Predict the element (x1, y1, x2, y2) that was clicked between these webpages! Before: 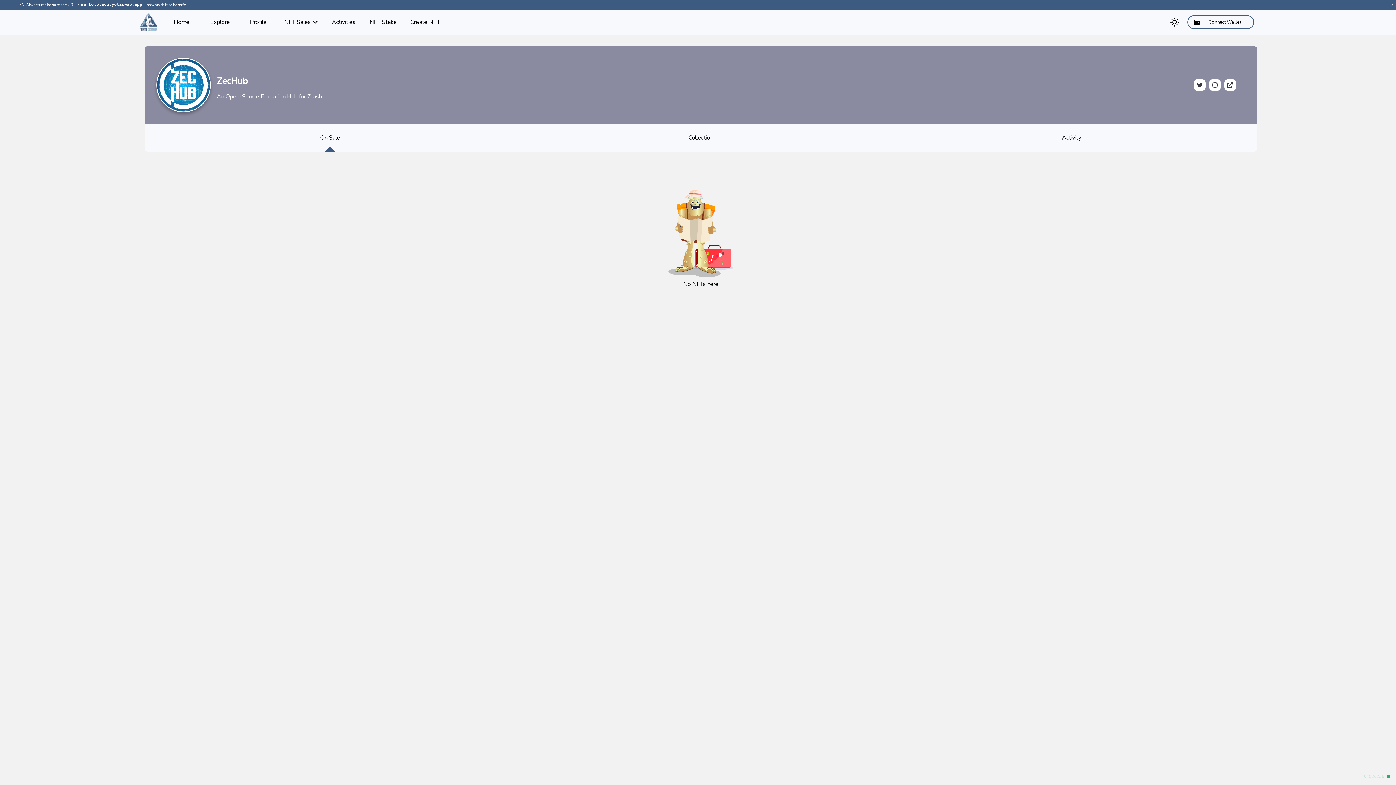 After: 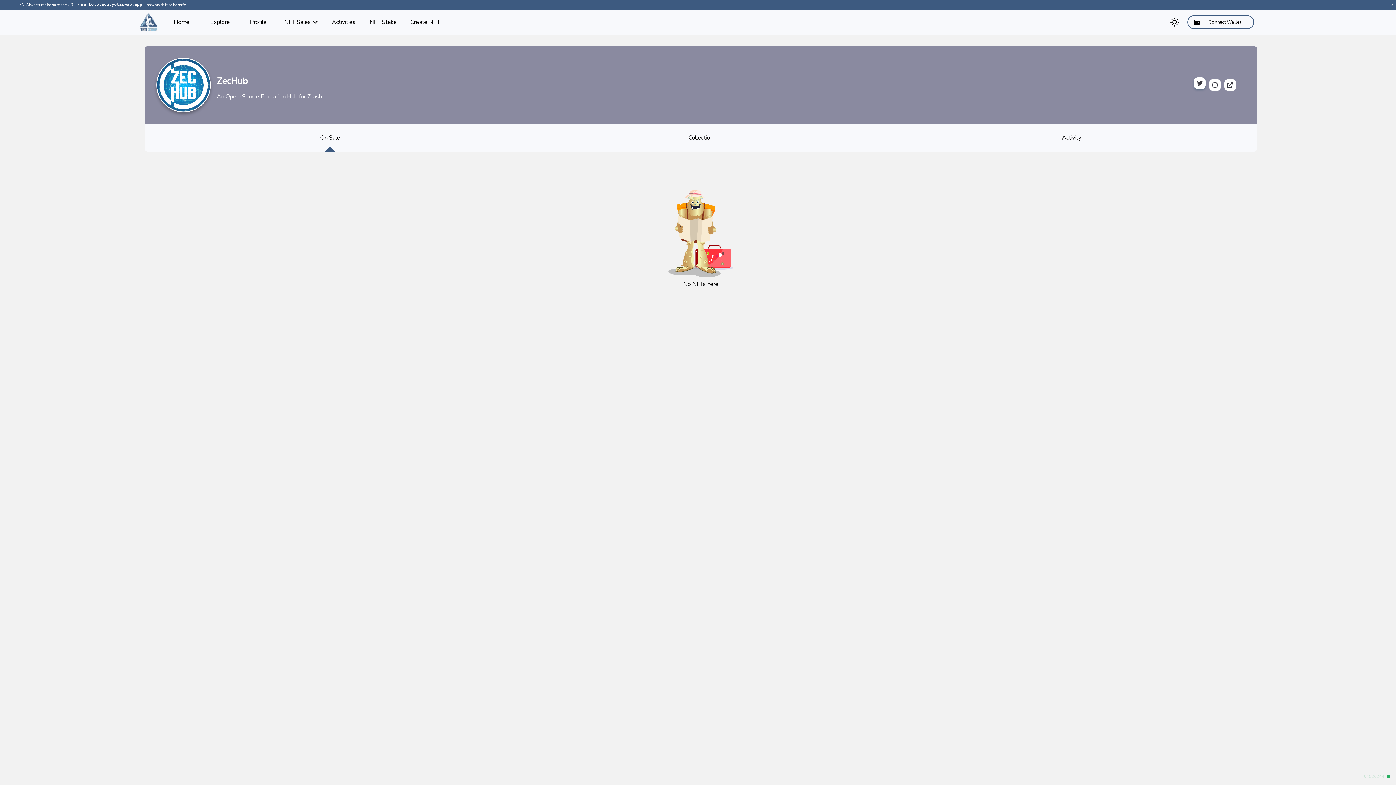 Action: bbox: (1194, 79, 1205, 90)